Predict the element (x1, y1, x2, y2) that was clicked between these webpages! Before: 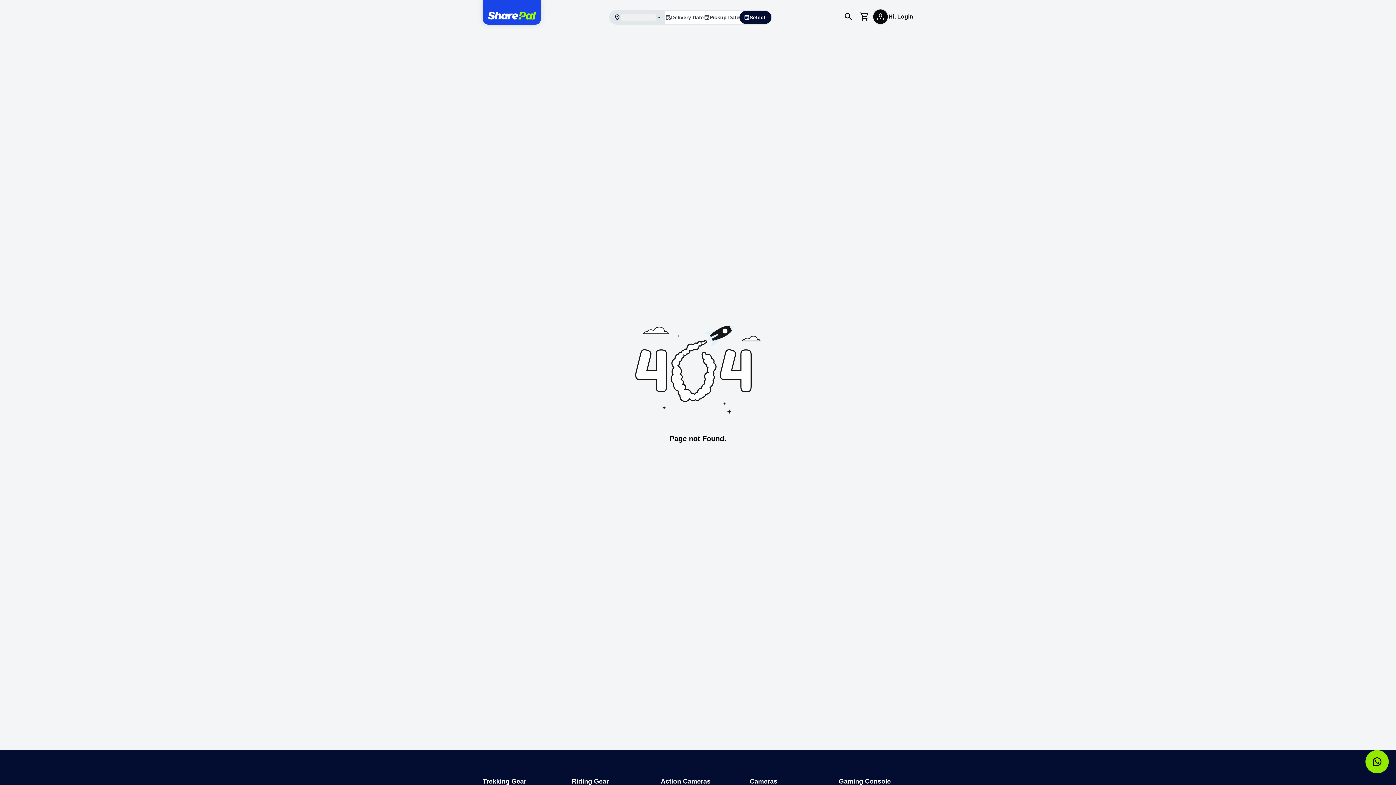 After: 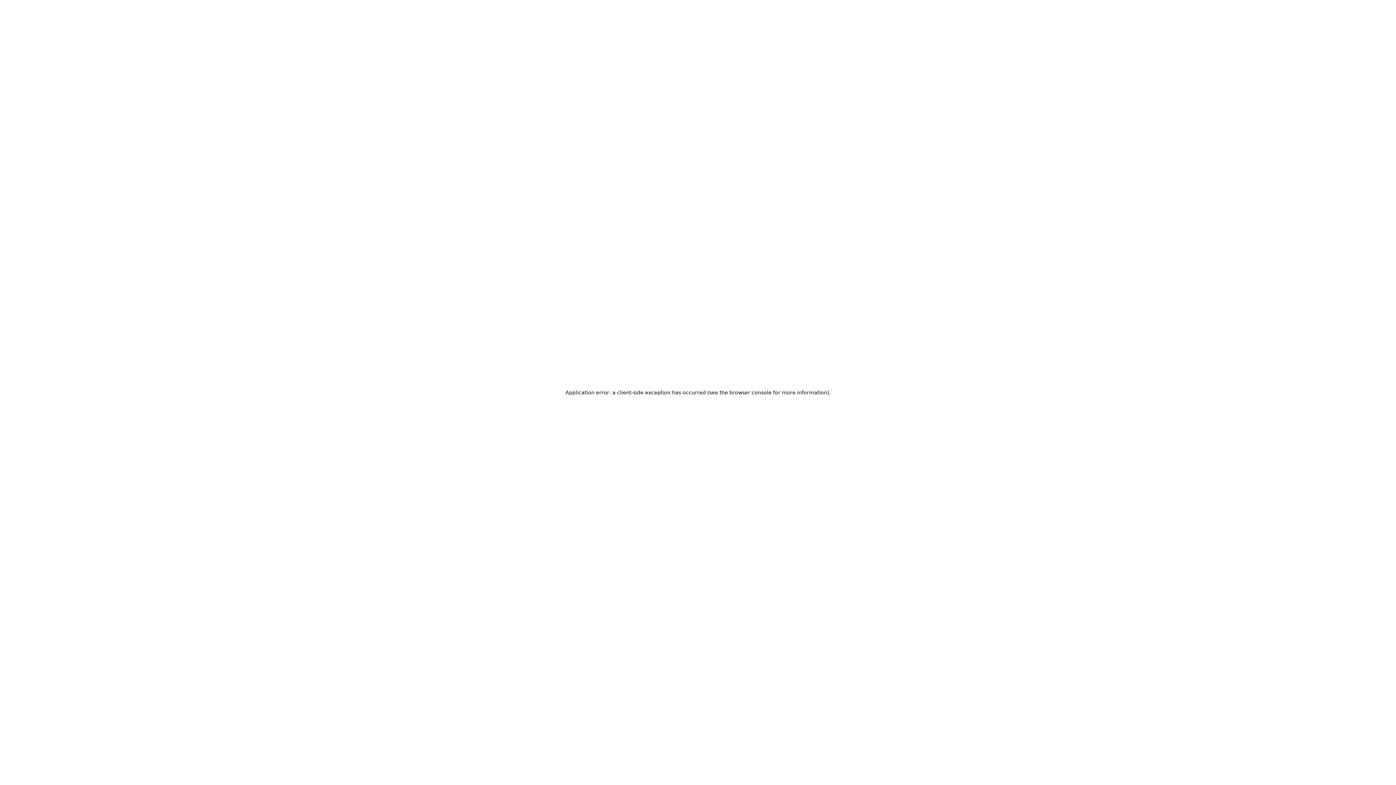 Action: bbox: (482, 0, 541, 24)